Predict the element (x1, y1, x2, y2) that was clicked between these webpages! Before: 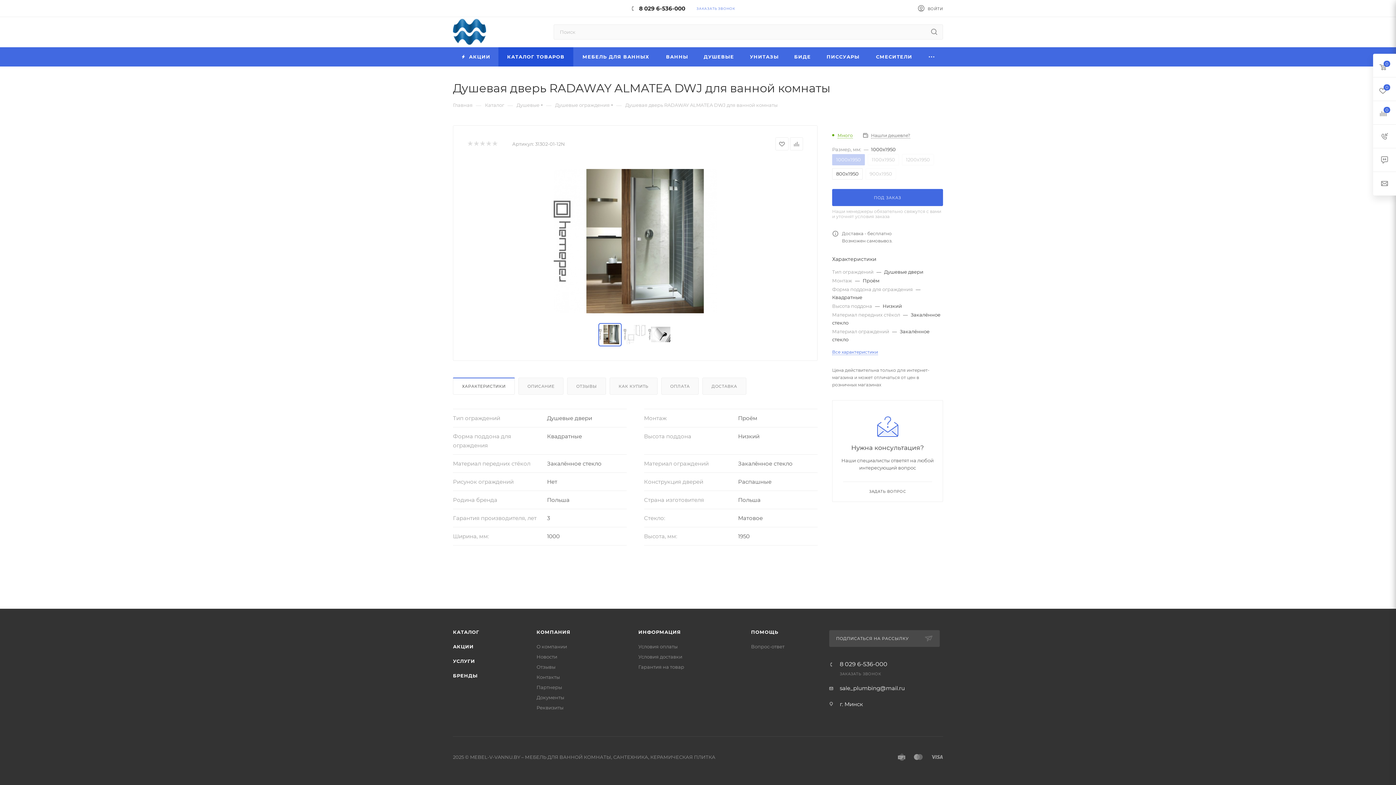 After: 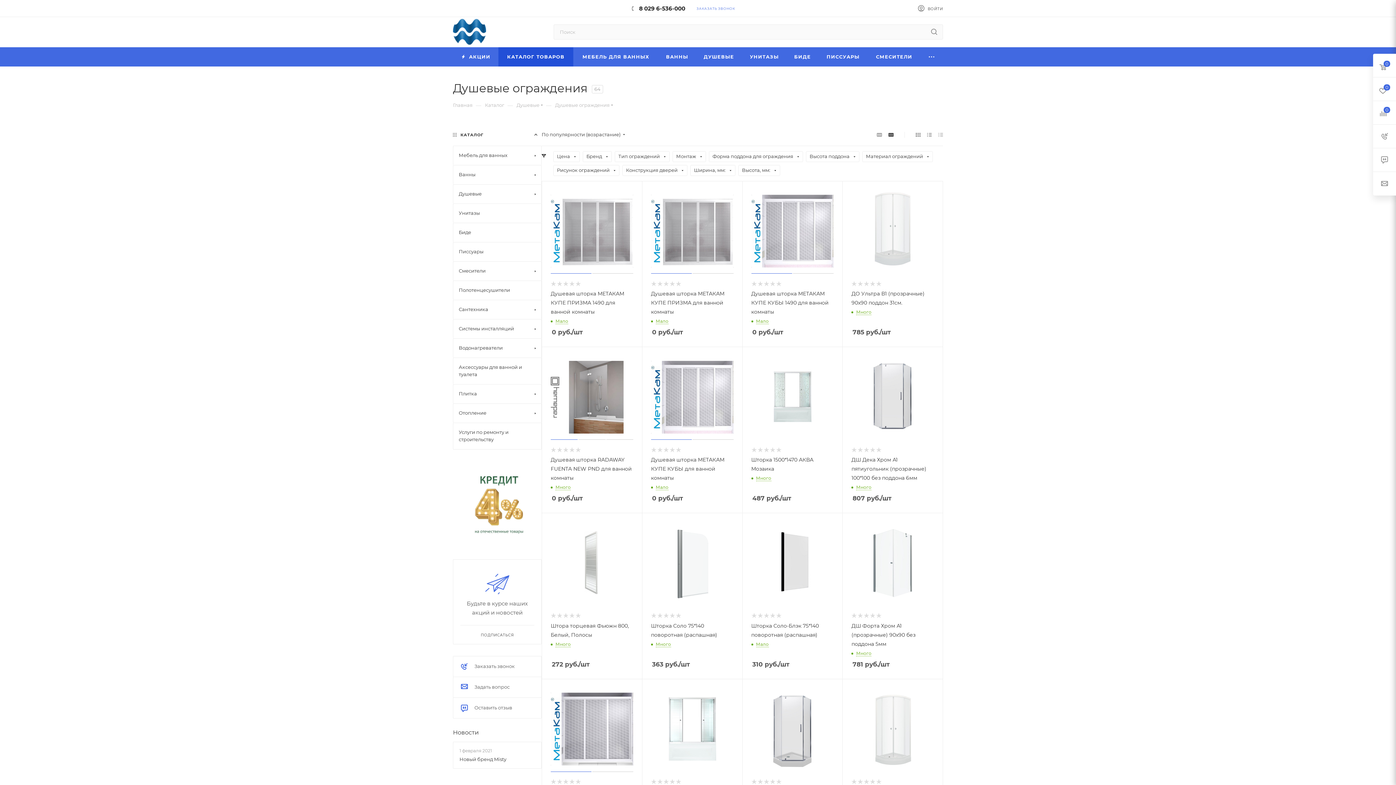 Action: bbox: (555, 101, 609, 108) label: Душевые ограждения